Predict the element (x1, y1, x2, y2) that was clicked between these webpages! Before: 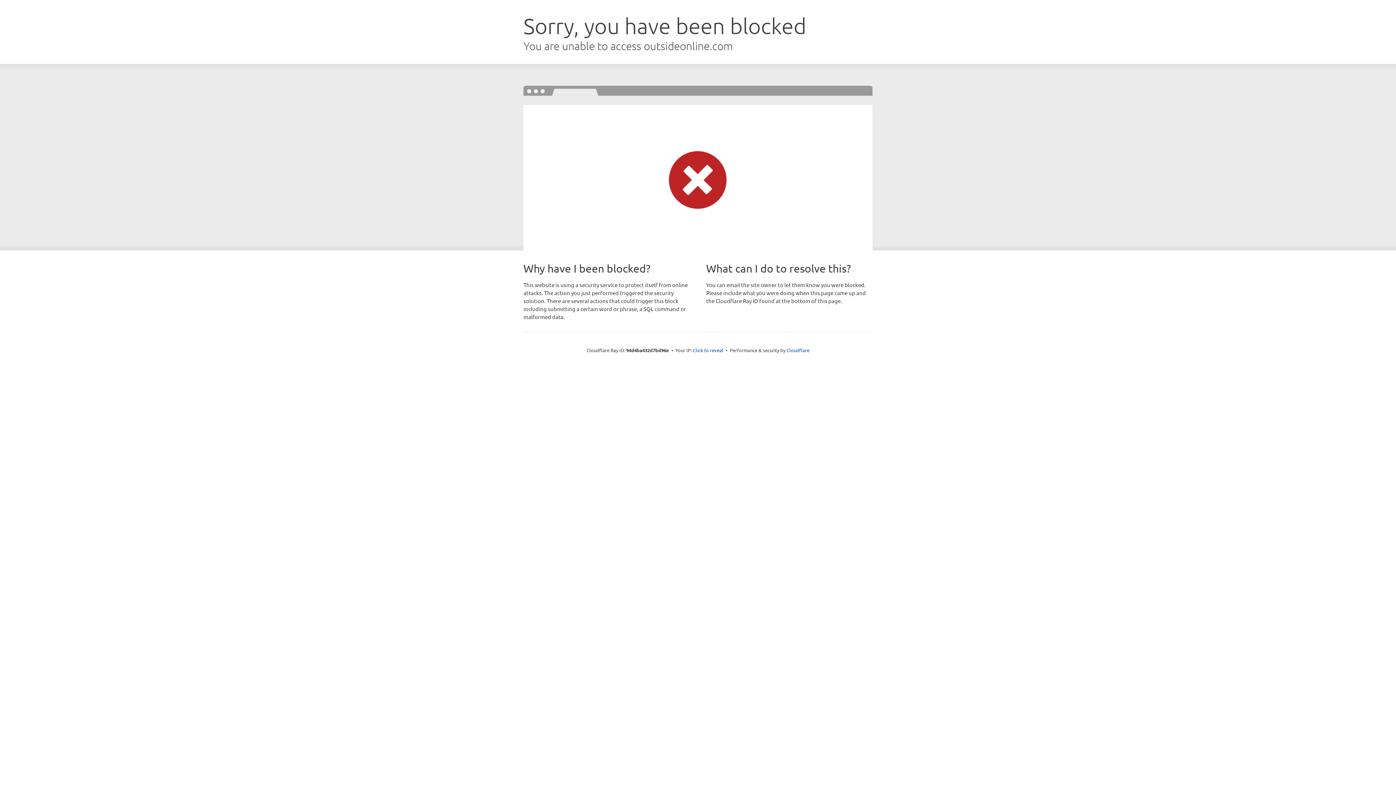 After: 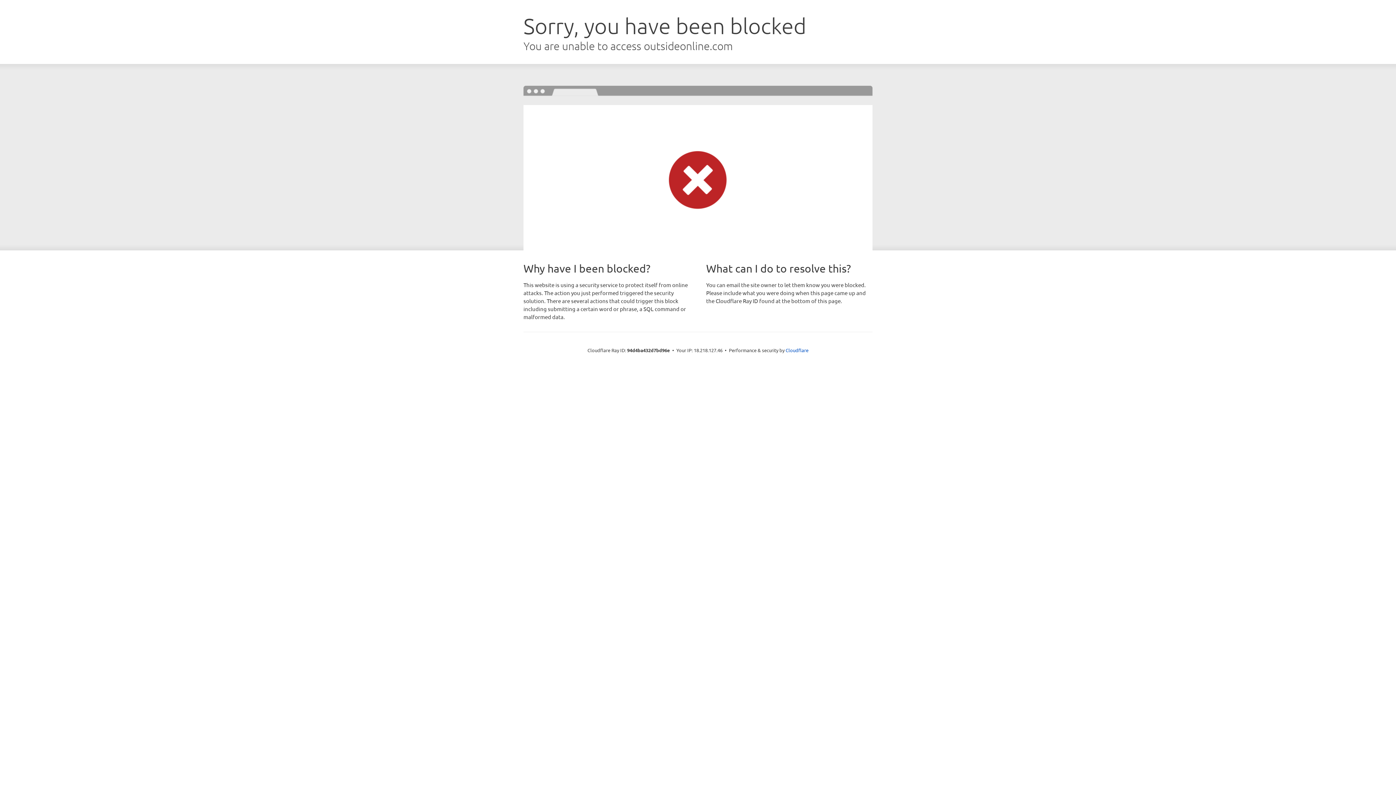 Action: bbox: (693, 346, 723, 353) label: Click to reveal